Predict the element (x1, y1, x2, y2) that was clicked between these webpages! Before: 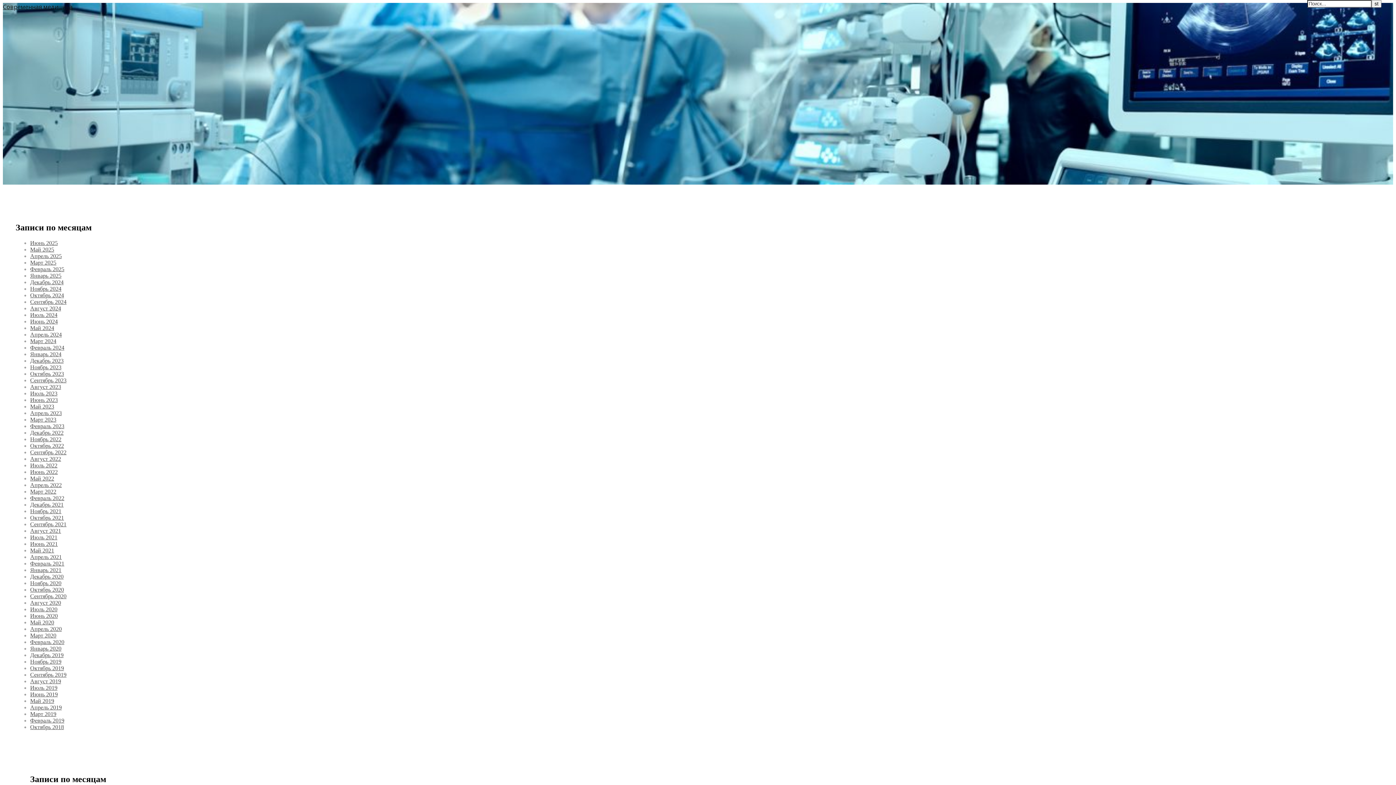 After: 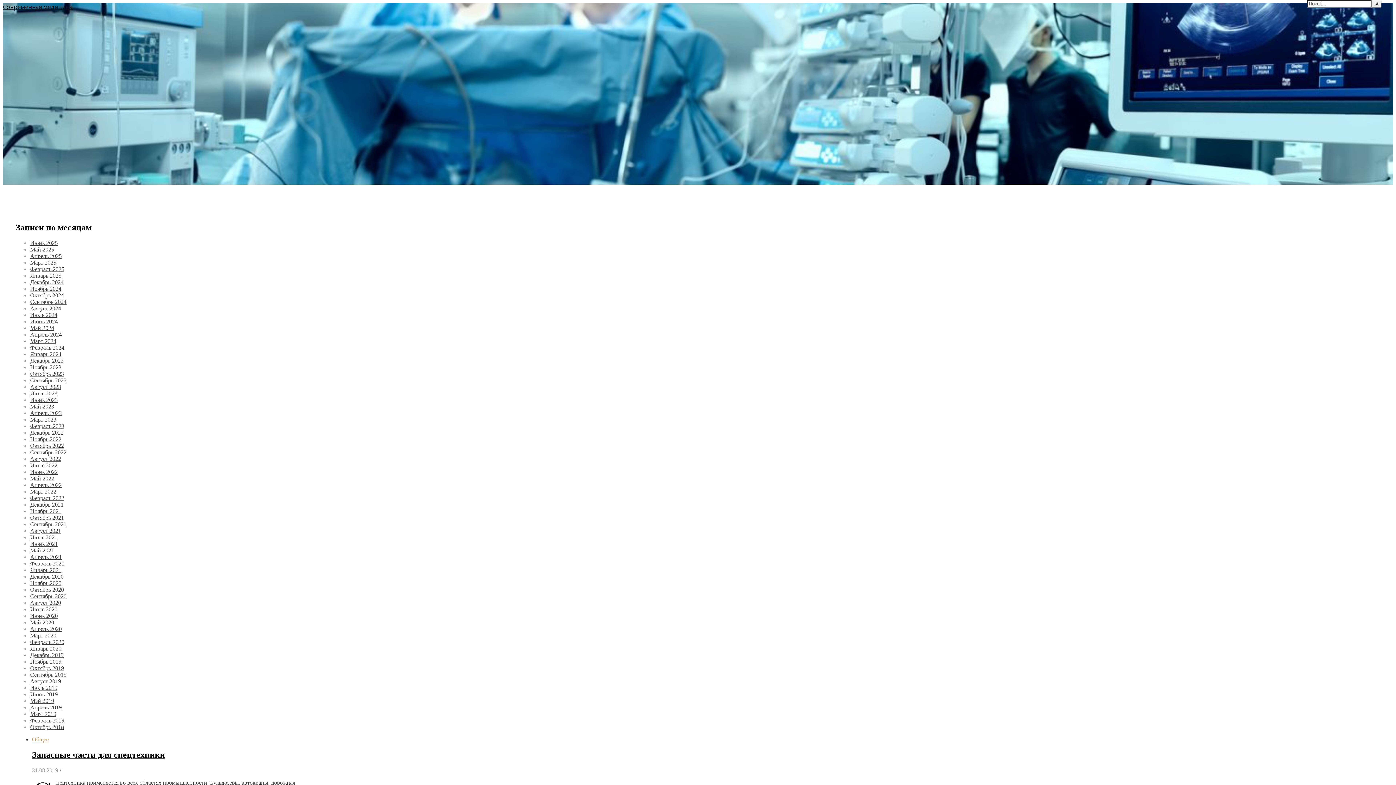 Action: bbox: (30, 678, 61, 684) label: Август 2019